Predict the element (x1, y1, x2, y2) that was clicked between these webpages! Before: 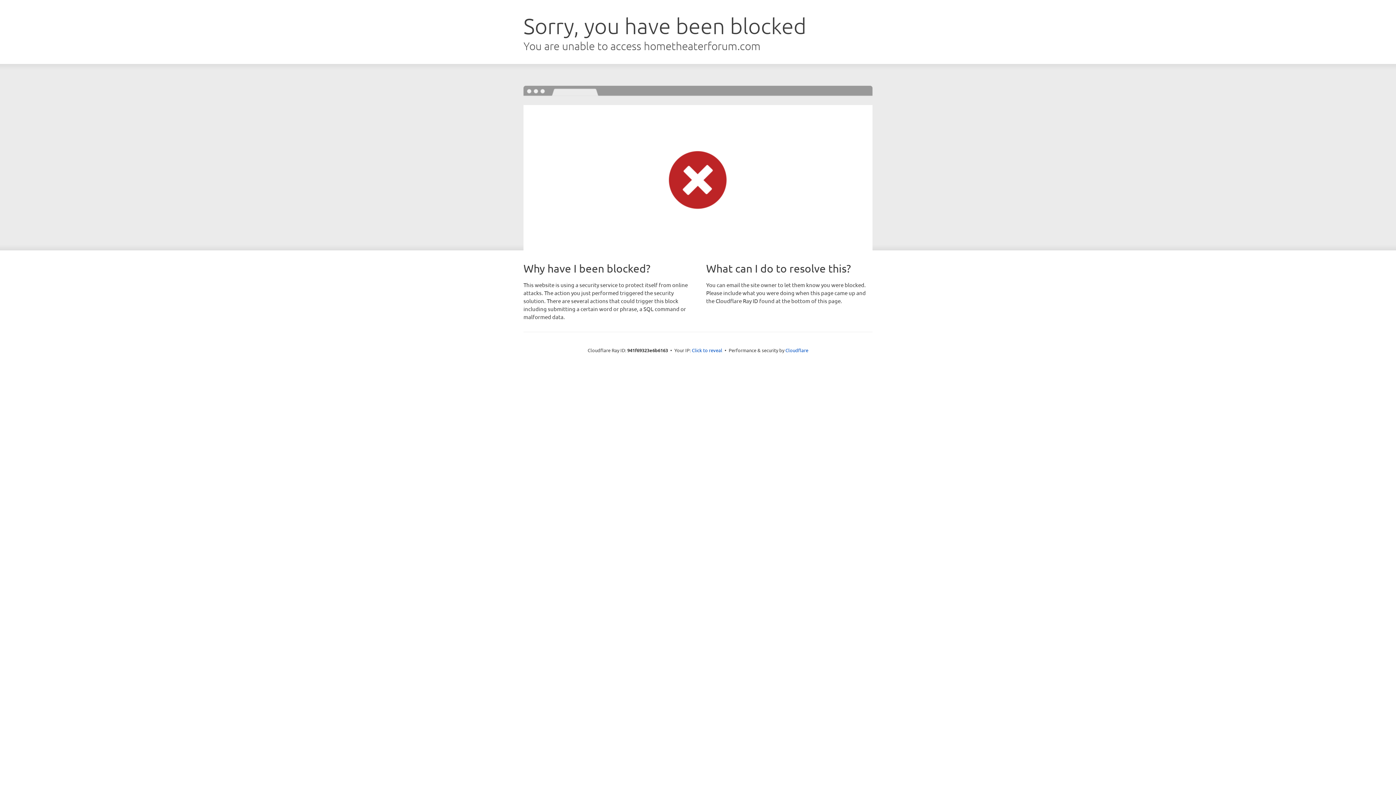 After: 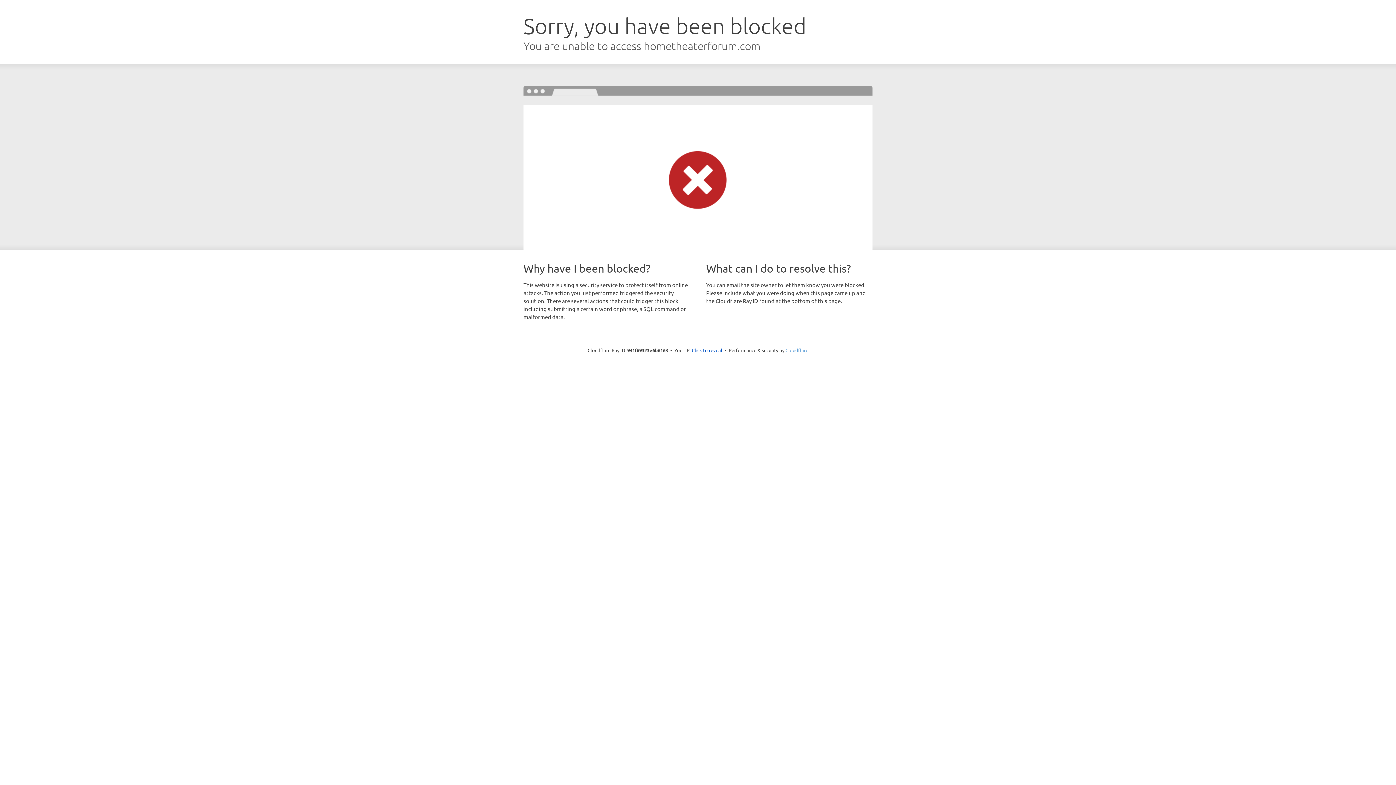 Action: label: Cloudflare bbox: (785, 347, 808, 353)